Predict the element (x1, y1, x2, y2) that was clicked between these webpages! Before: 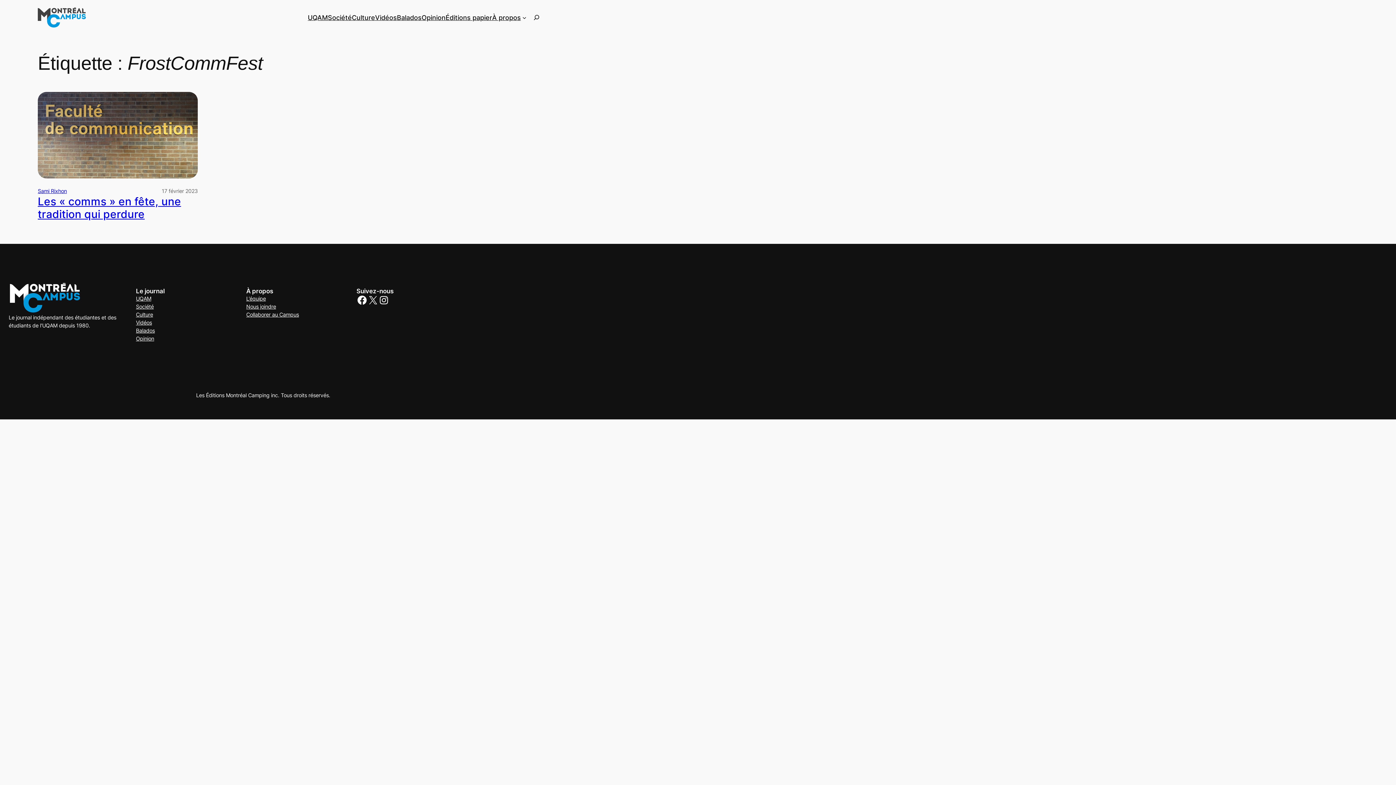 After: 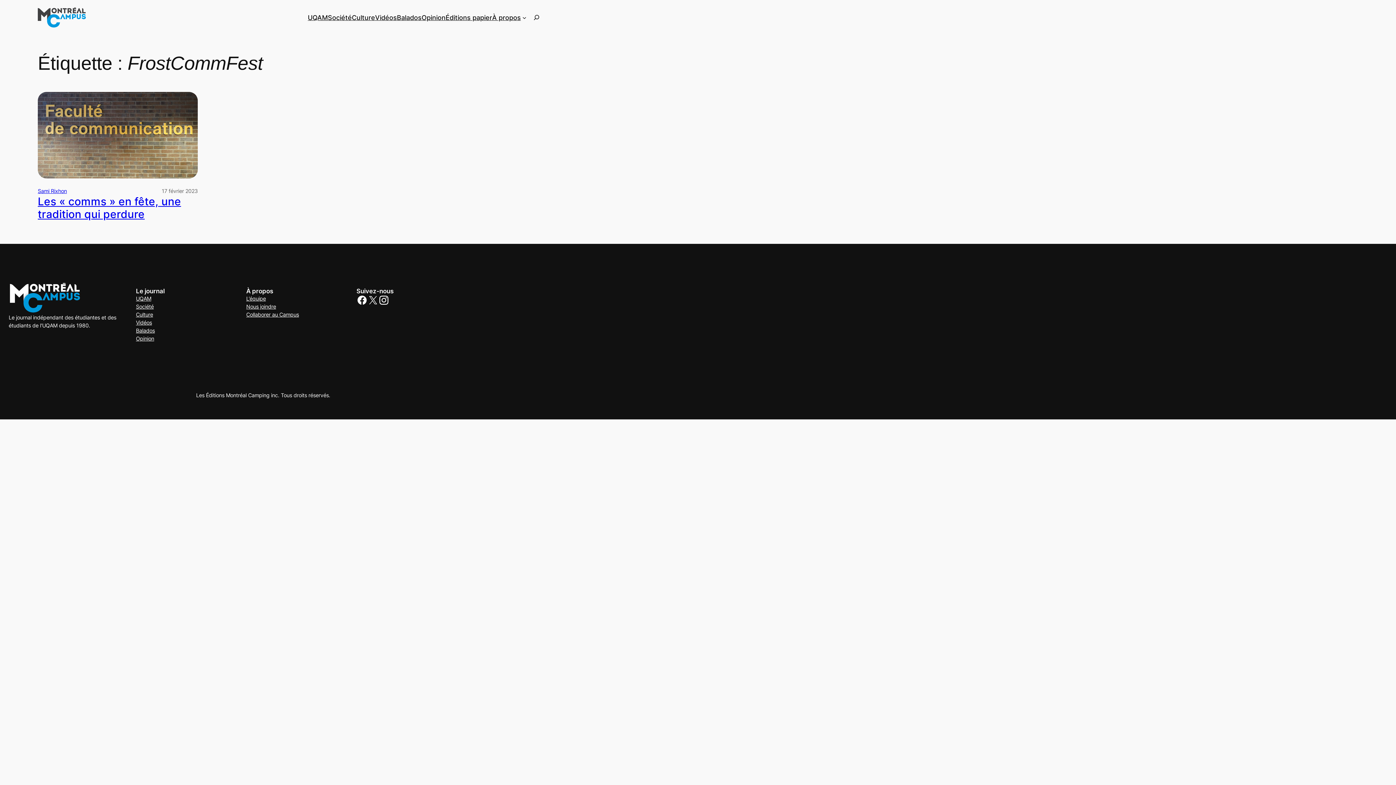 Action: label: Instagram bbox: (378, 294, 389, 305)